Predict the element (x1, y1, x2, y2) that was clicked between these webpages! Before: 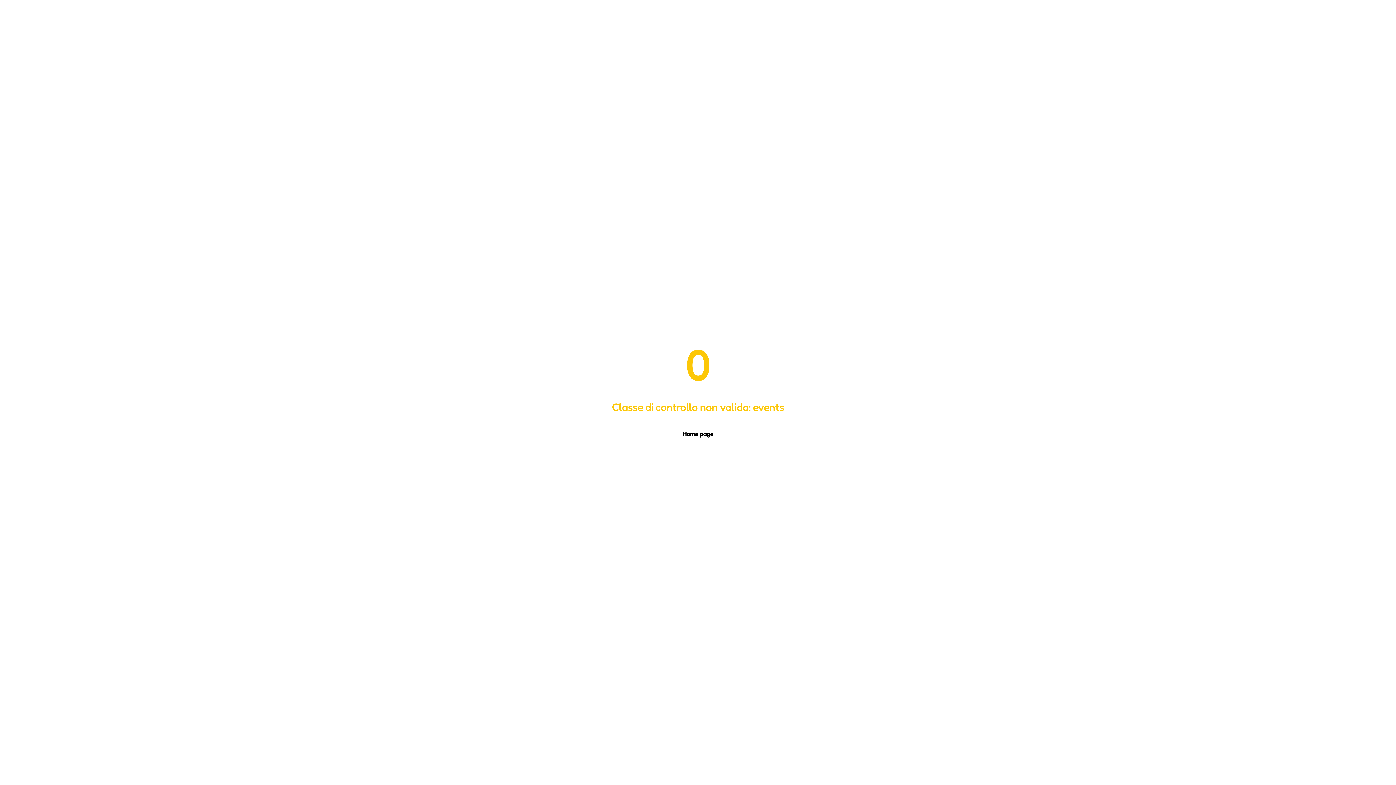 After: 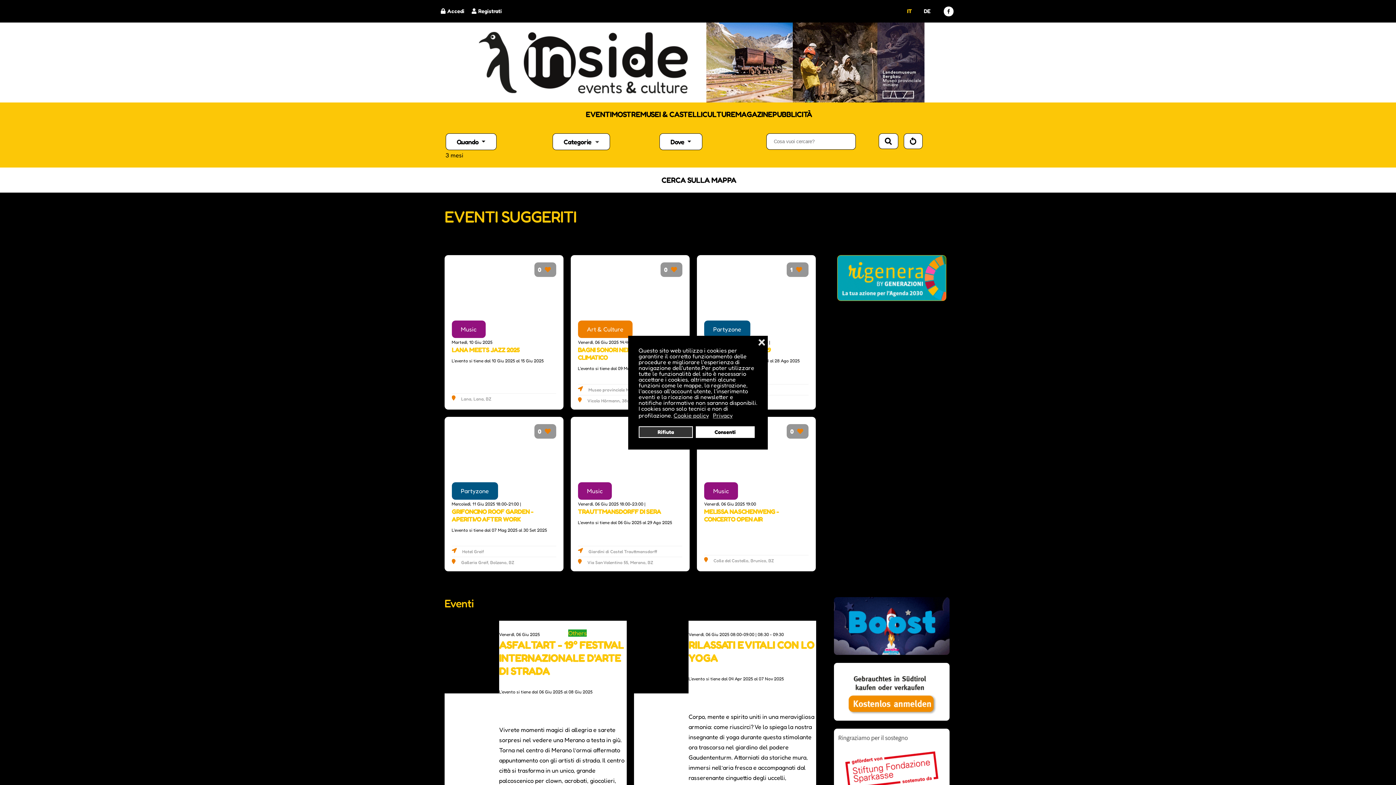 Action: label: Home page bbox: (674, 424, 722, 442)